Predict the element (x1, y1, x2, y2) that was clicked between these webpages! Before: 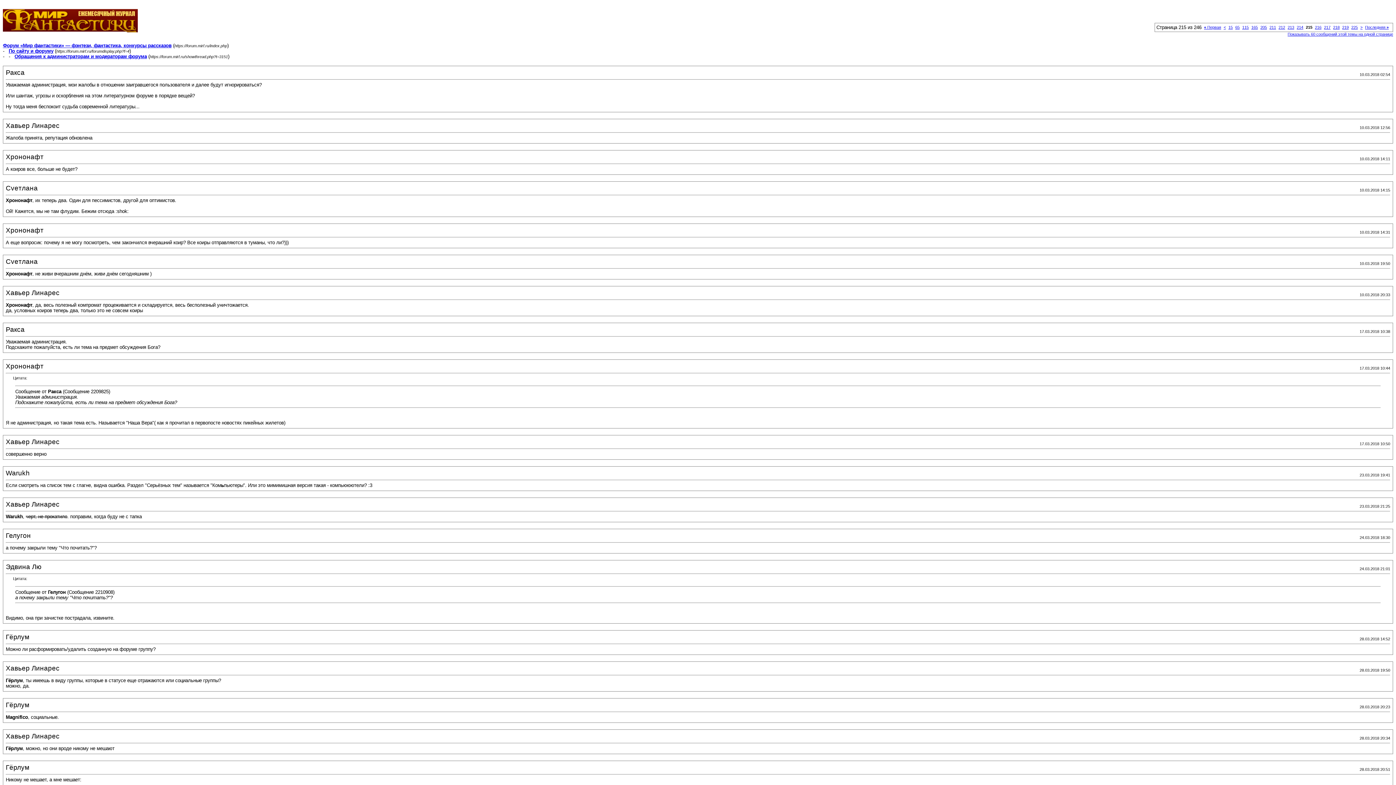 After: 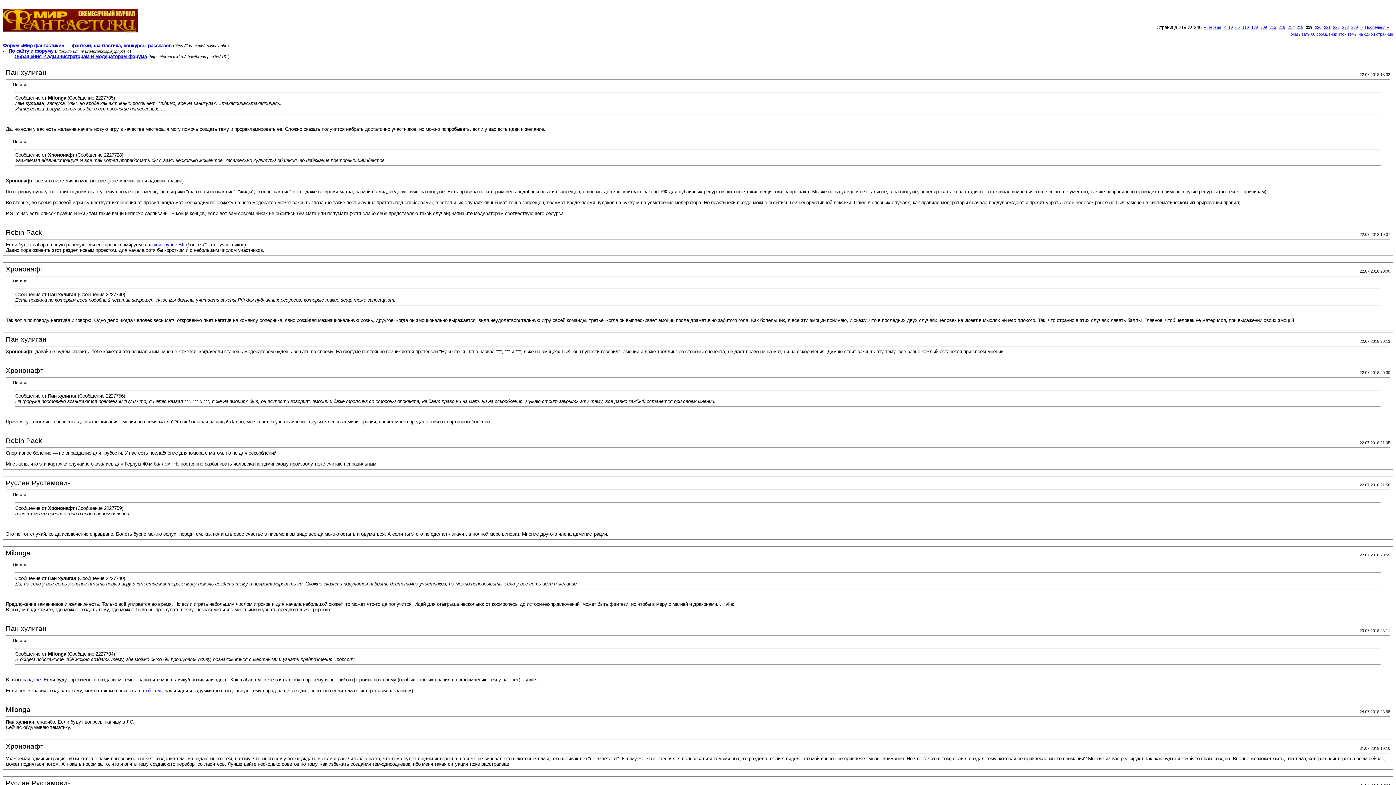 Action: bbox: (1342, 25, 1349, 29) label: 219